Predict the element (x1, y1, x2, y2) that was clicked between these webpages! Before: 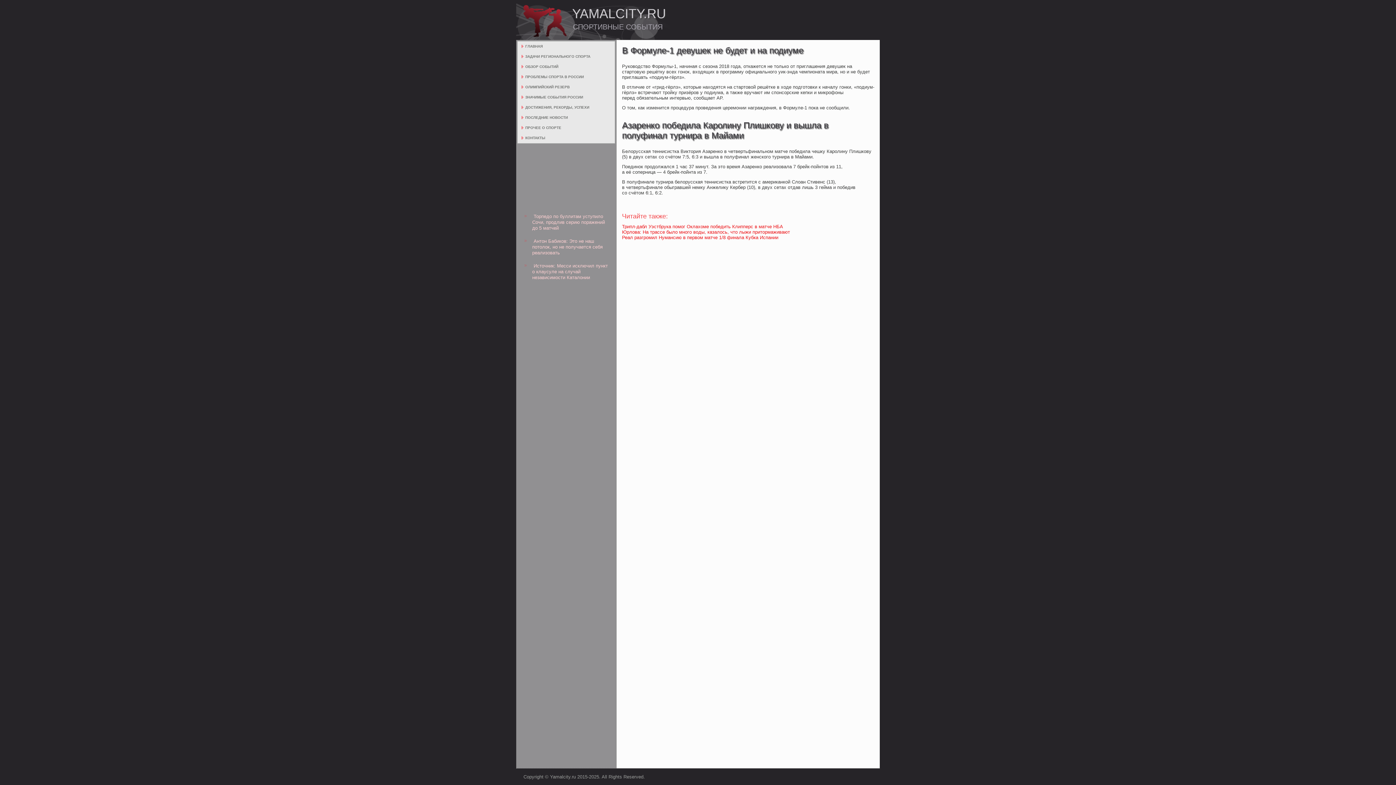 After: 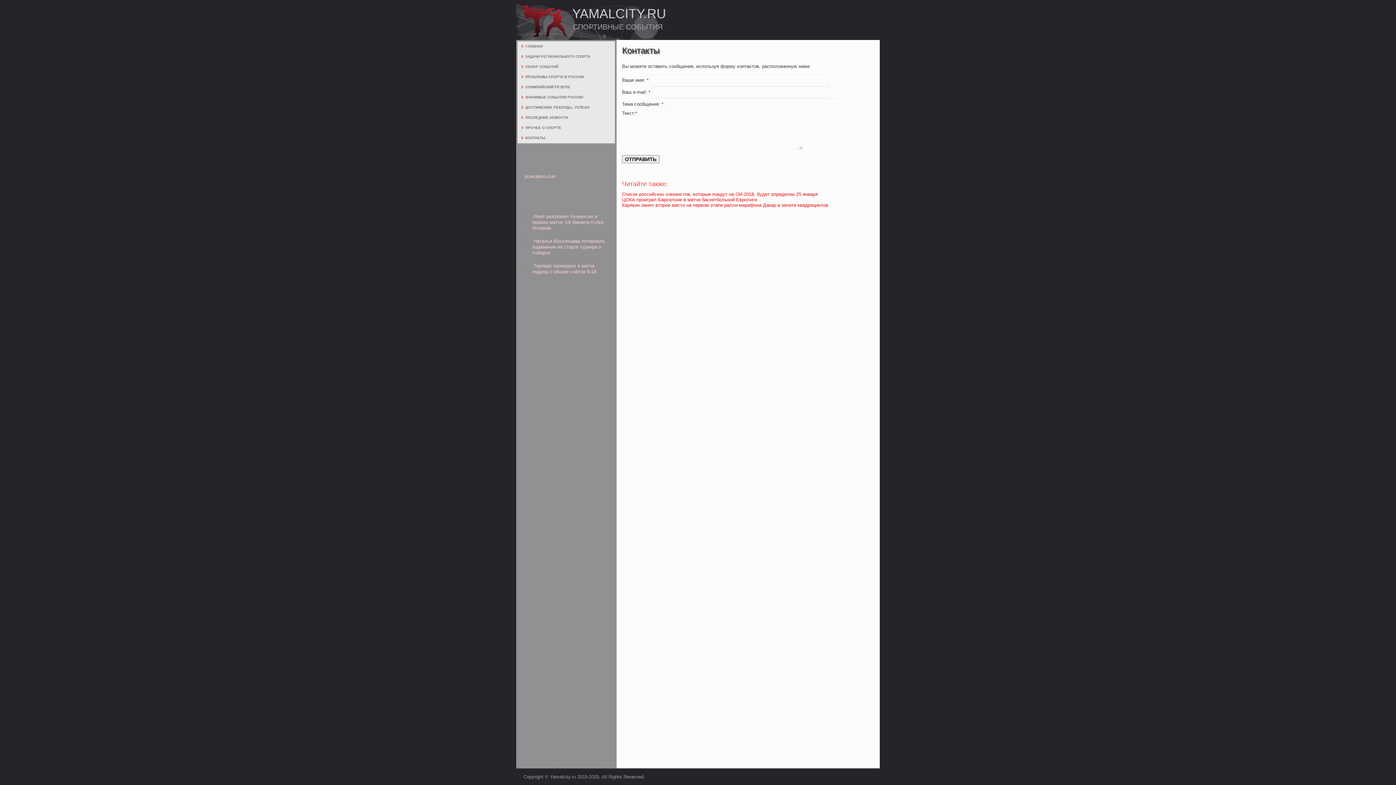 Action: label: КОНТАКТЫ bbox: (517, 133, 614, 143)